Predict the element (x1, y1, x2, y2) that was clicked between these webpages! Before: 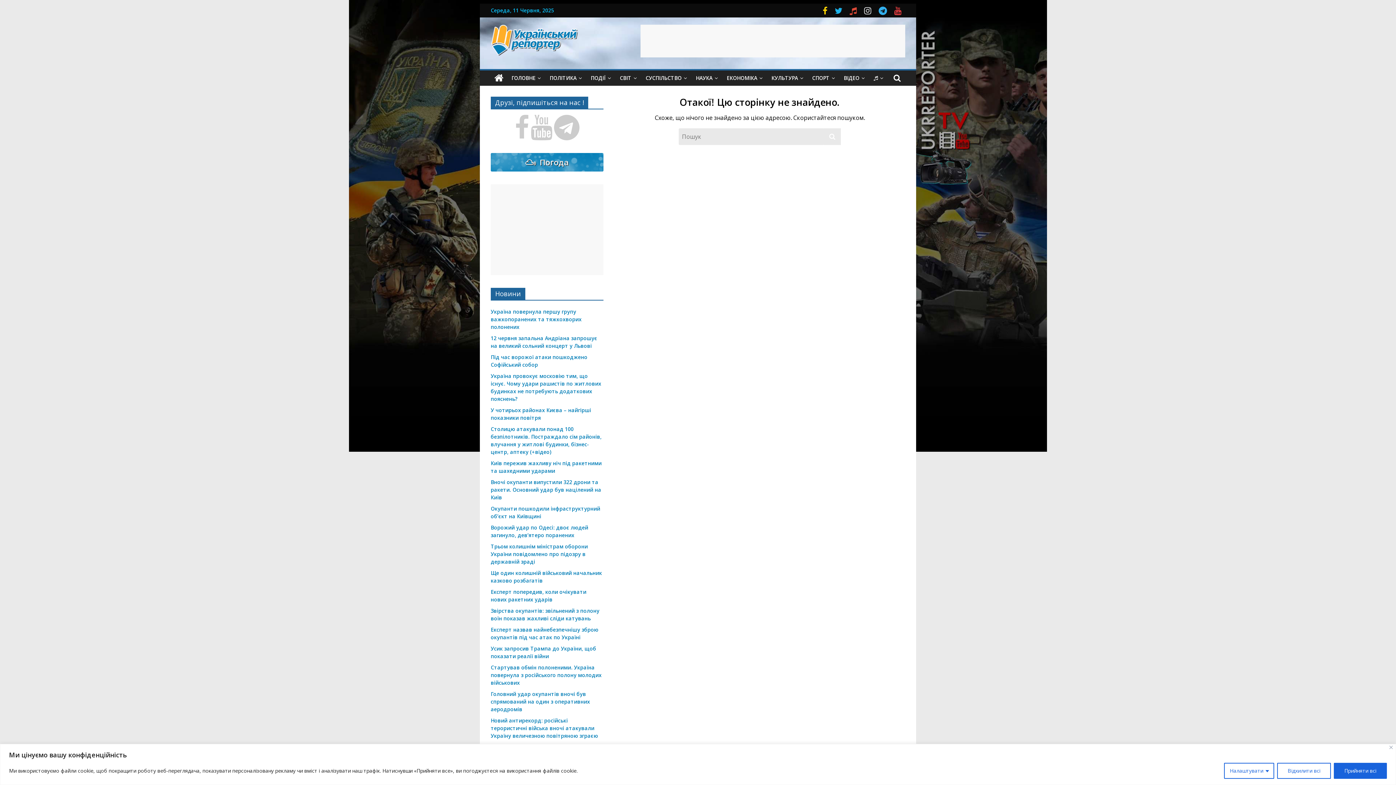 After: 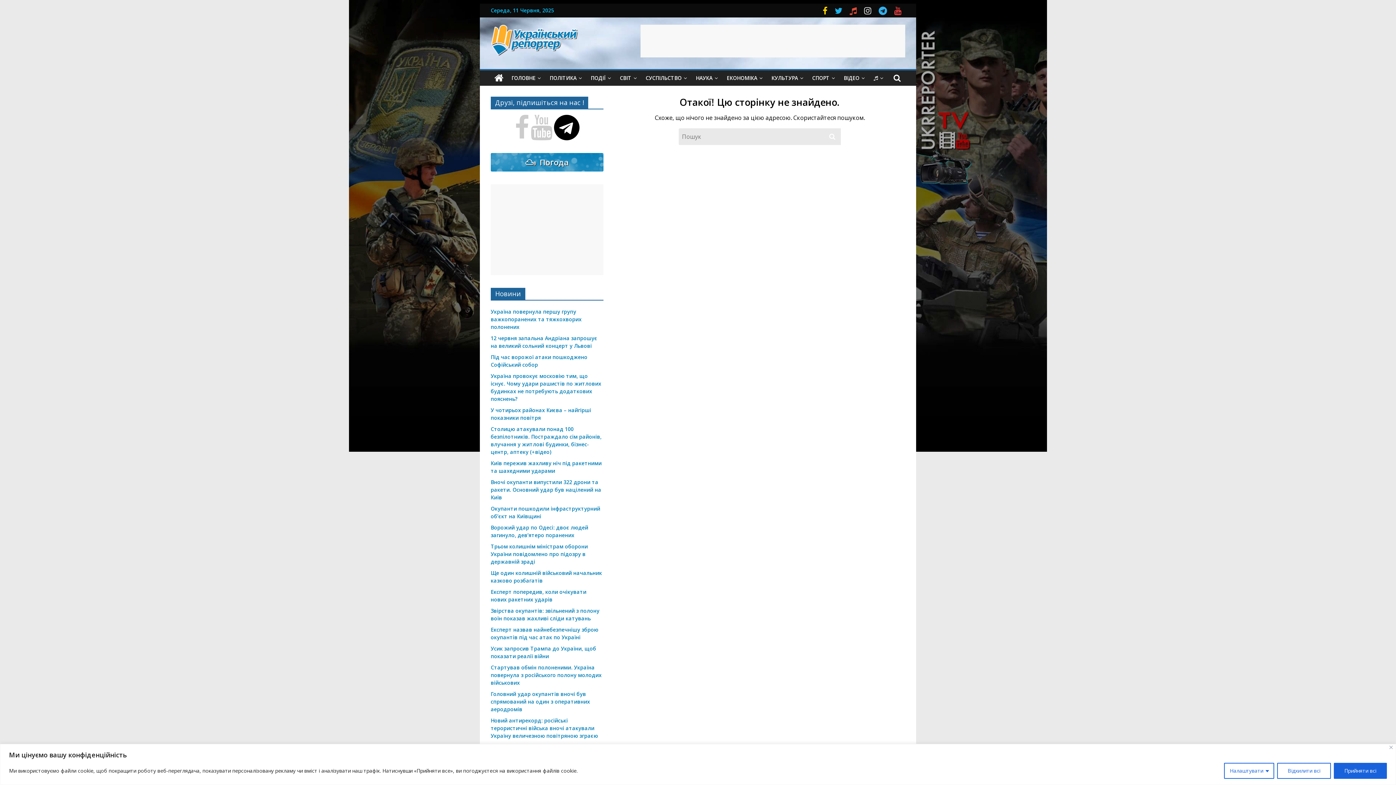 Action: bbox: (554, 131, 579, 138)